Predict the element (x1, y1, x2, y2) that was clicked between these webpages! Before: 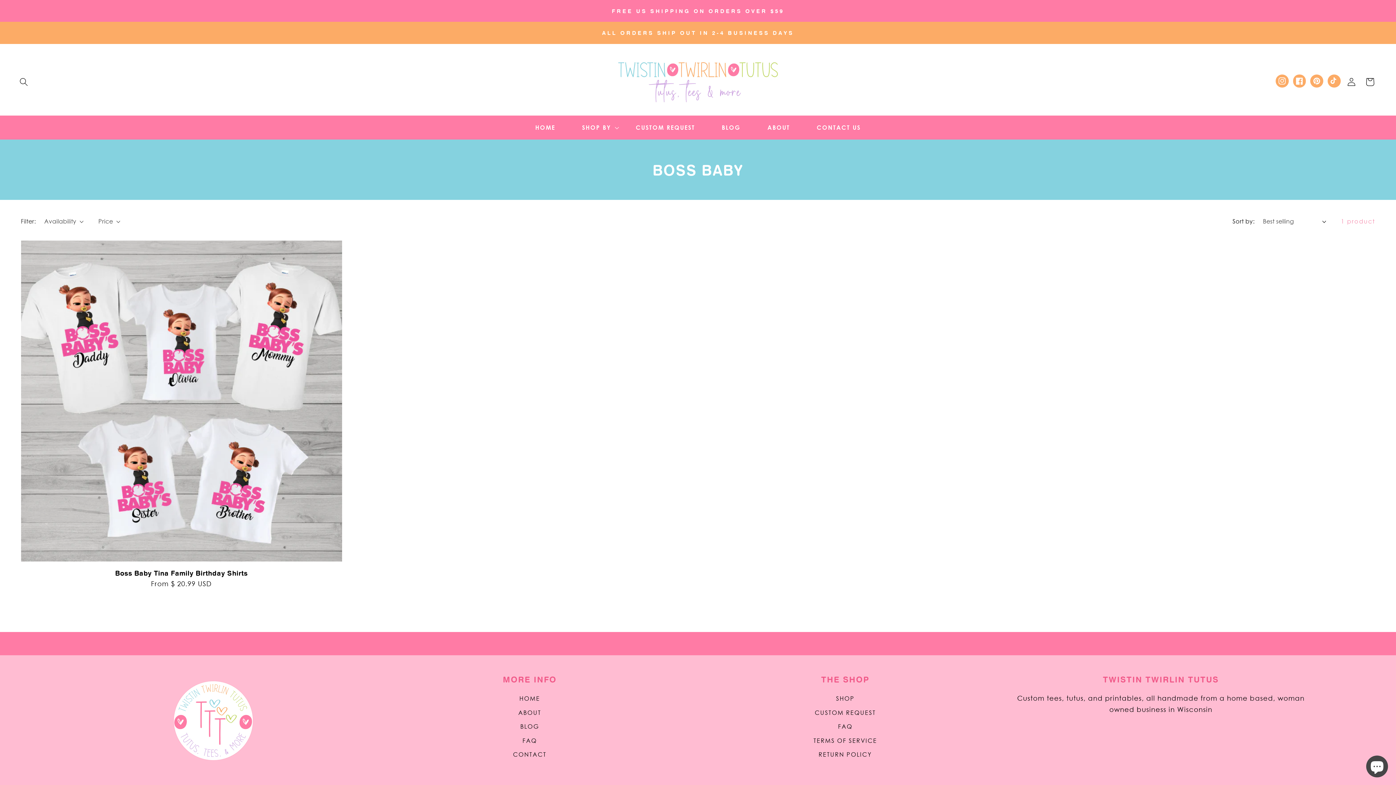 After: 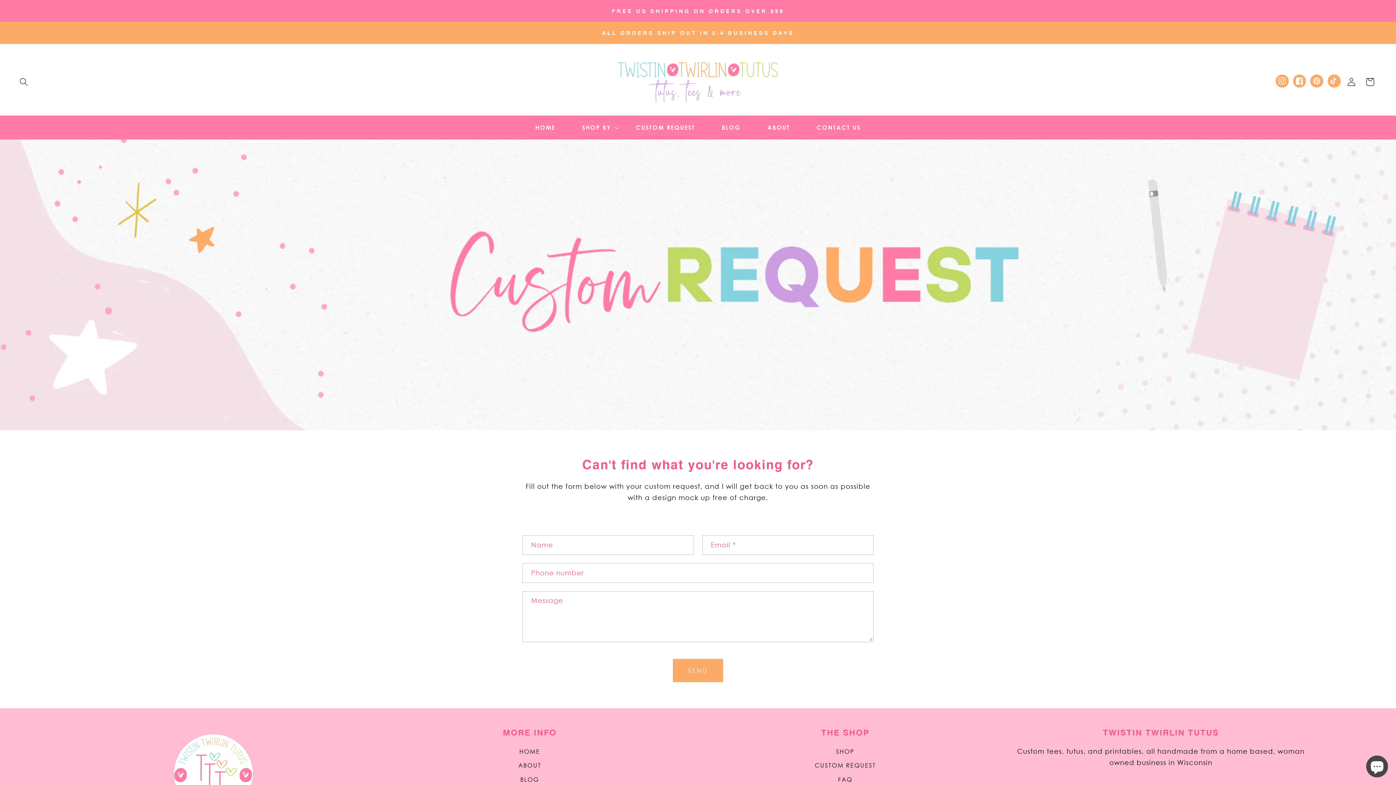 Action: bbox: (622, 119, 708, 136) label: CUSTOM REQUEST